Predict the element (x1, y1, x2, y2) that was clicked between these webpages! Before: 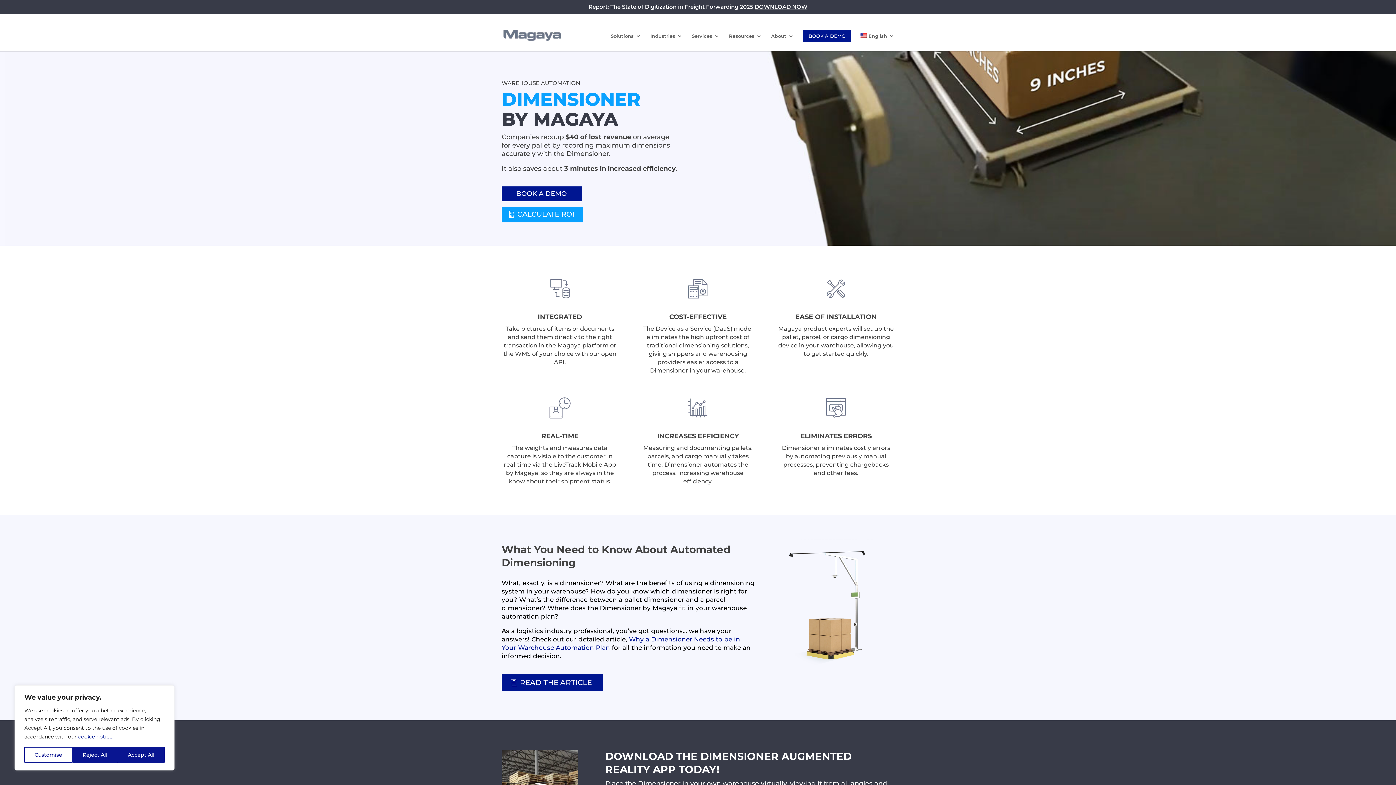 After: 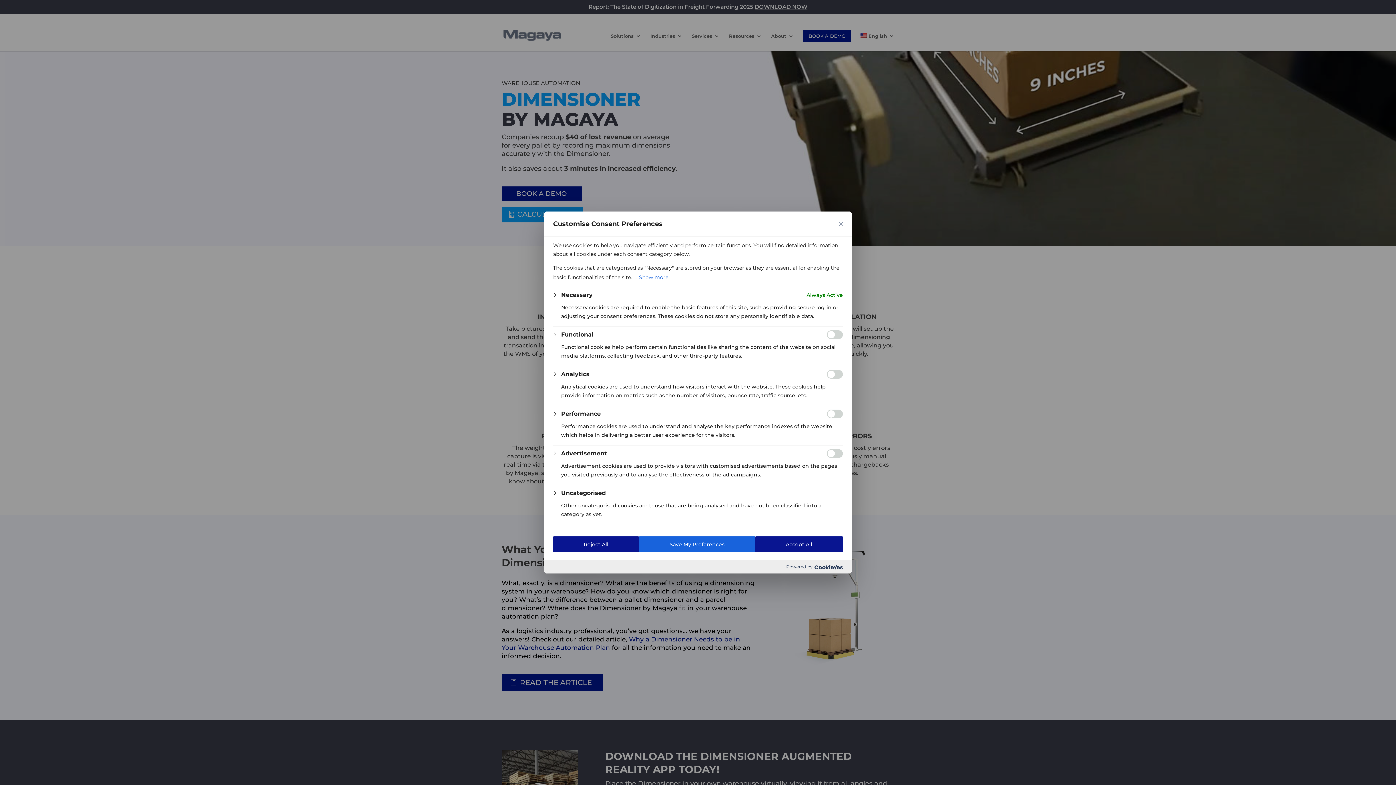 Action: bbox: (24, 747, 72, 763) label: Customise